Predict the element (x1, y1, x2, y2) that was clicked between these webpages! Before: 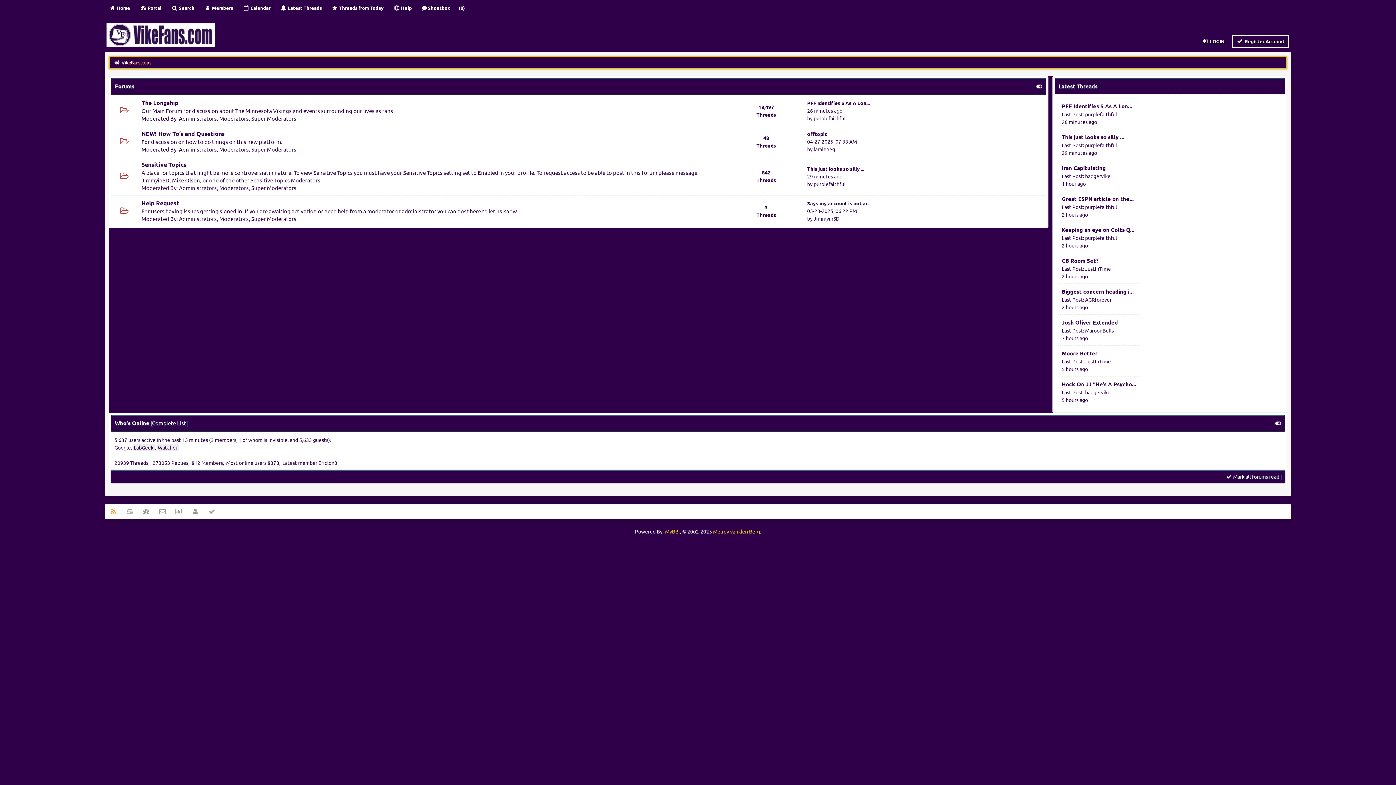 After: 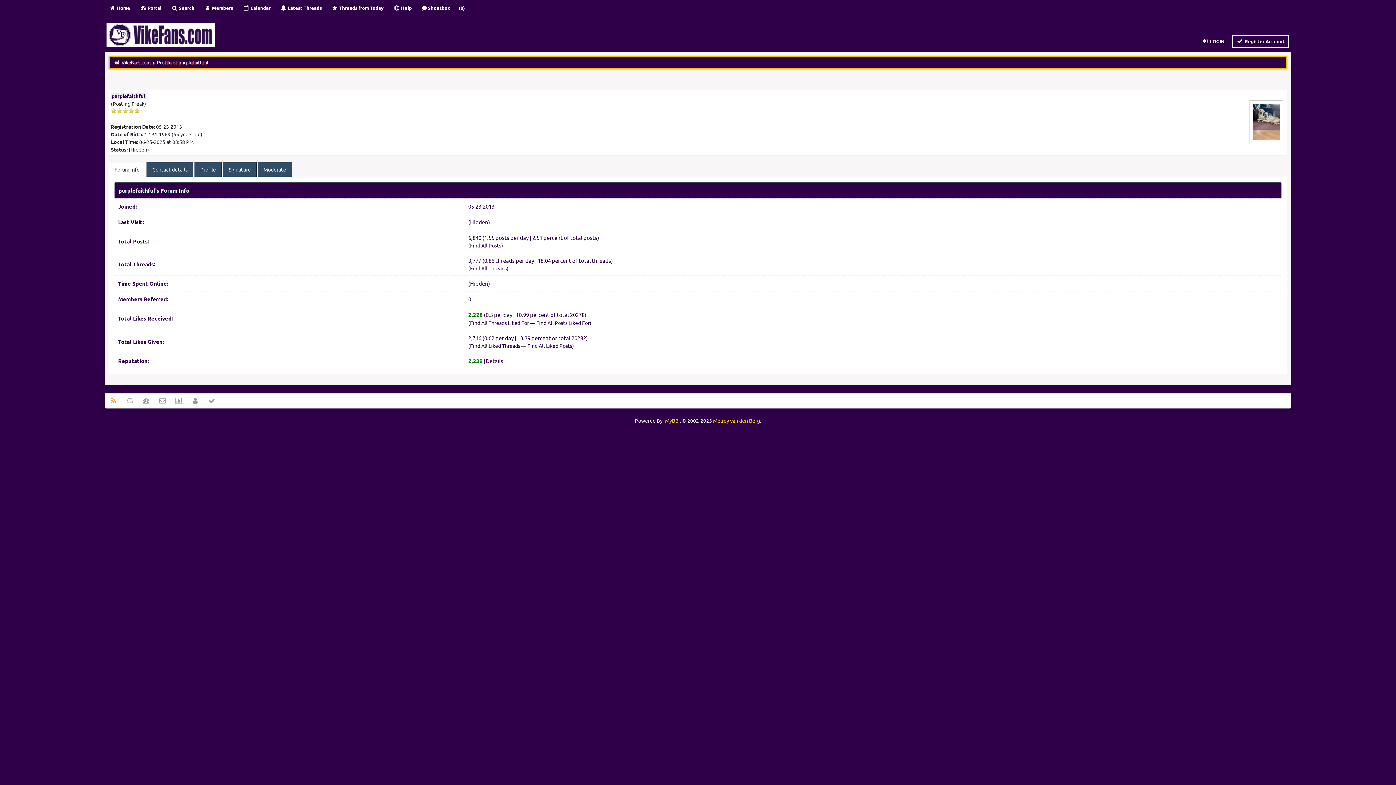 Action: label: purplefaithful bbox: (813, 180, 845, 187)